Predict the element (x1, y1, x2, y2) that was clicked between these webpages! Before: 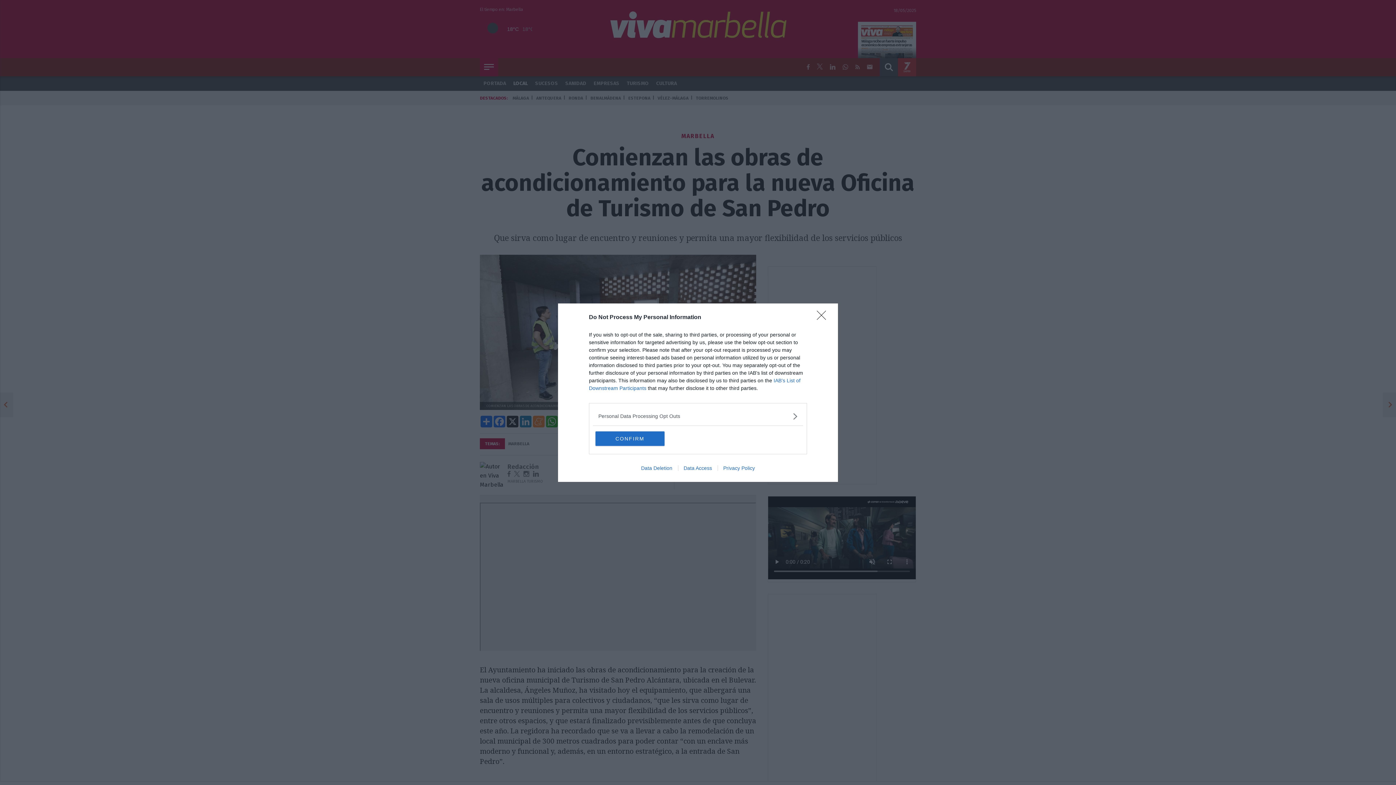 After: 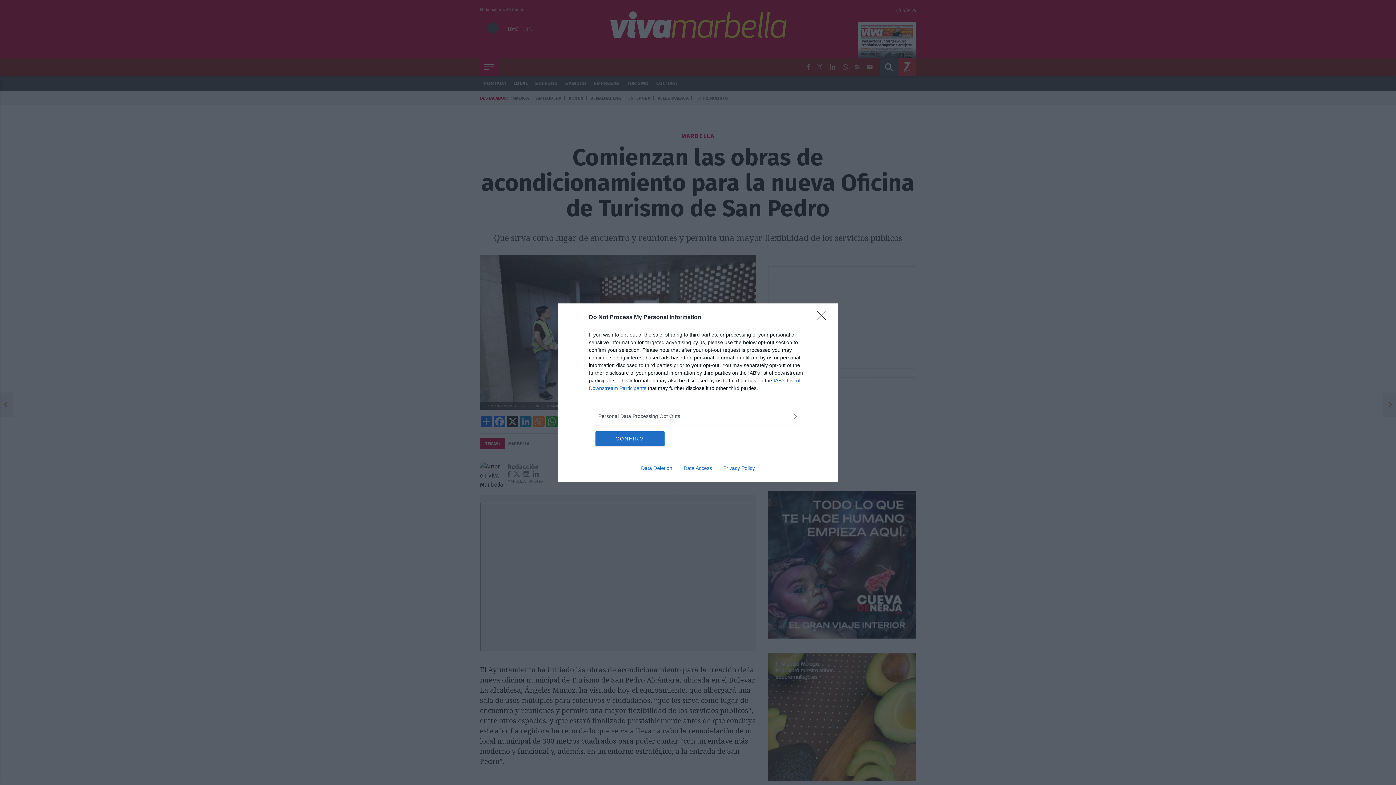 Action: bbox: (717, 465, 760, 471) label: Privacy Policy